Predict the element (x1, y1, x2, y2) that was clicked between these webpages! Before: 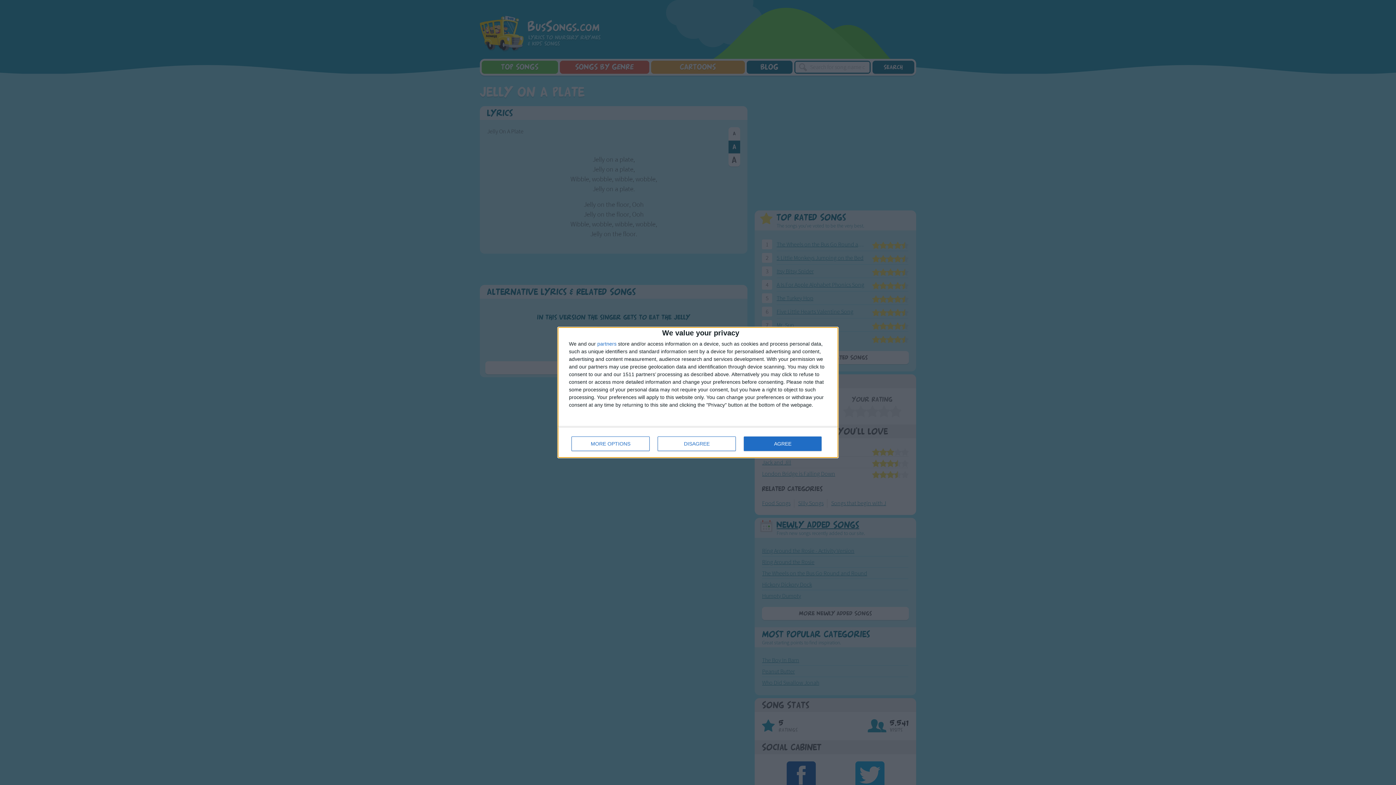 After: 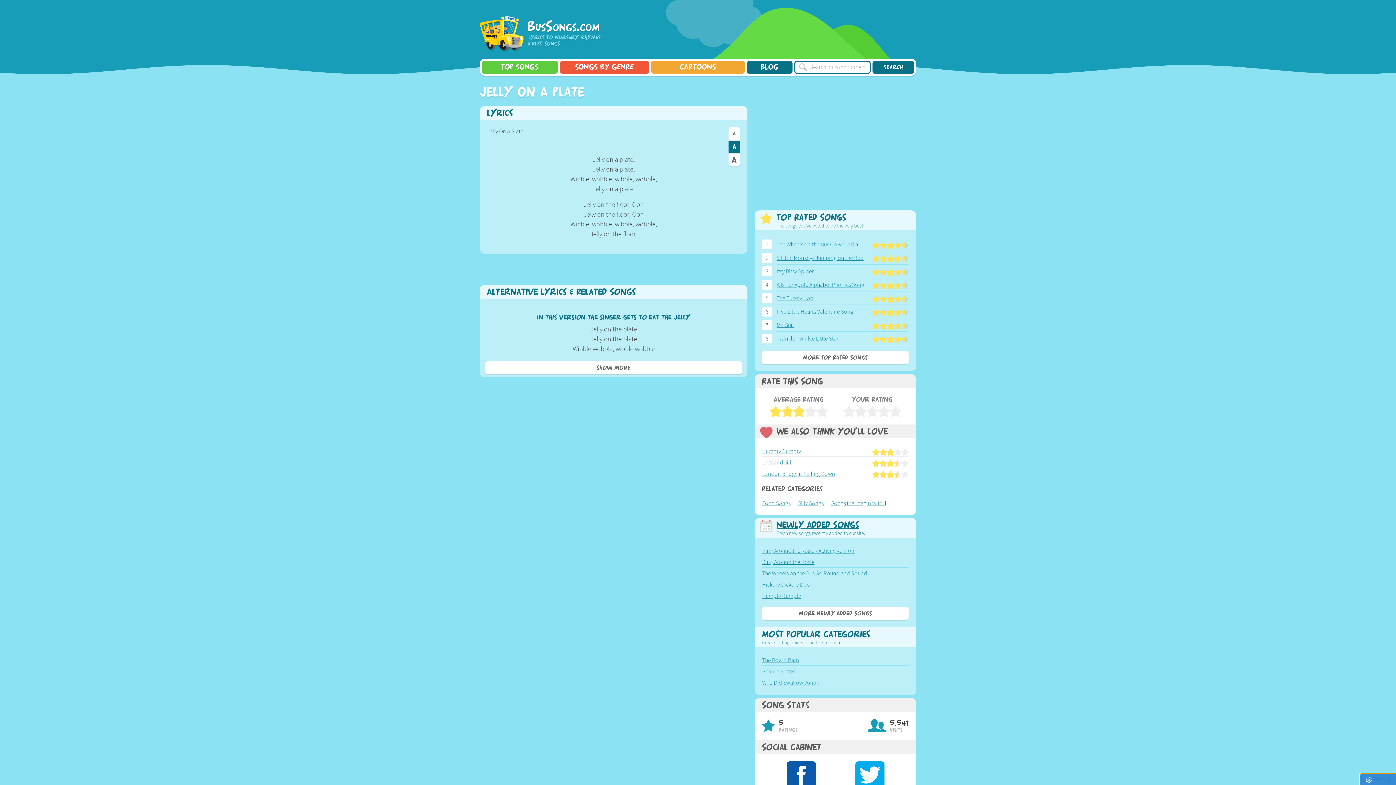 Action: label: AGREE bbox: (744, 436, 821, 451)